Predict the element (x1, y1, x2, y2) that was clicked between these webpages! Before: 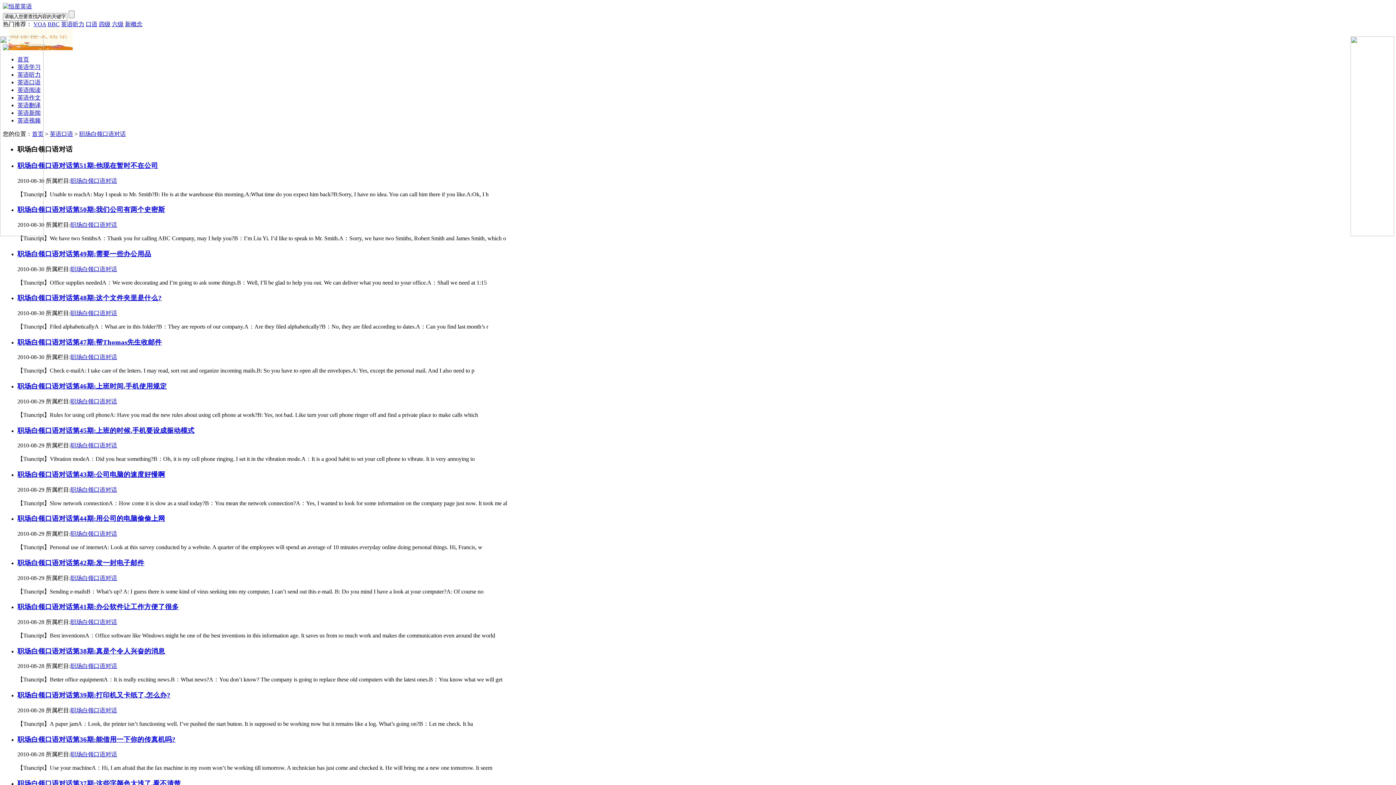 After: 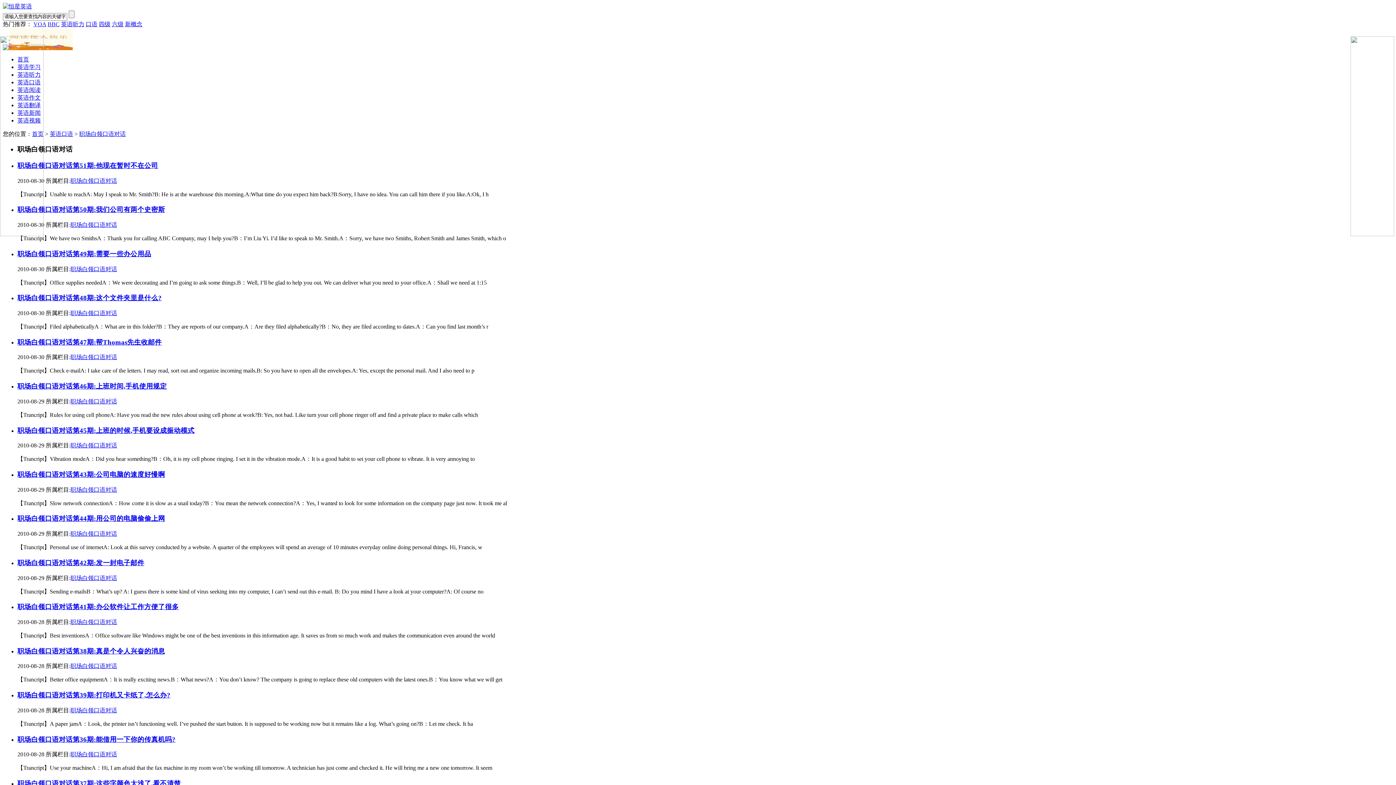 Action: label: 职场白领口语对话 bbox: (70, 310, 117, 316)